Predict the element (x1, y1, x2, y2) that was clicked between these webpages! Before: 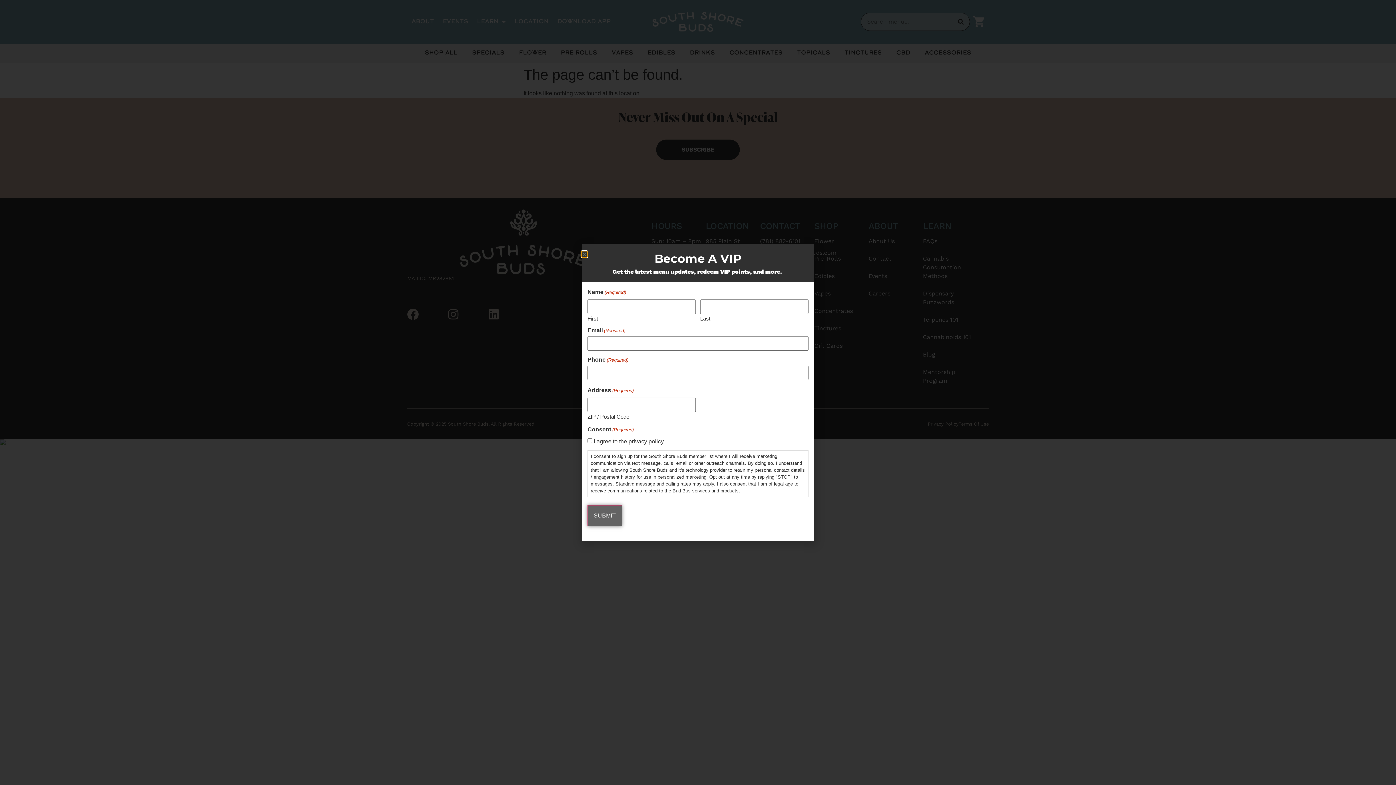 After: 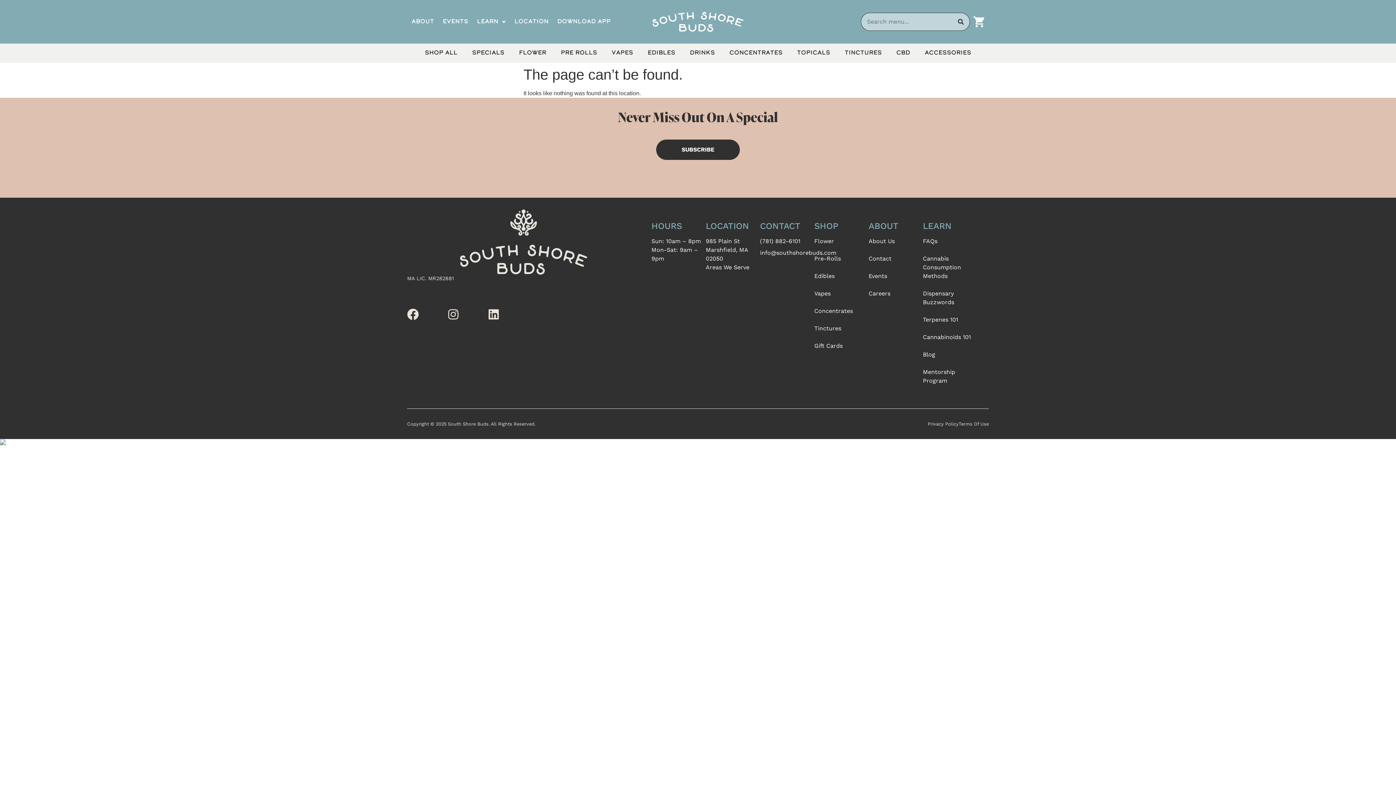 Action: label: Close bbox: (581, 251, 587, 257)